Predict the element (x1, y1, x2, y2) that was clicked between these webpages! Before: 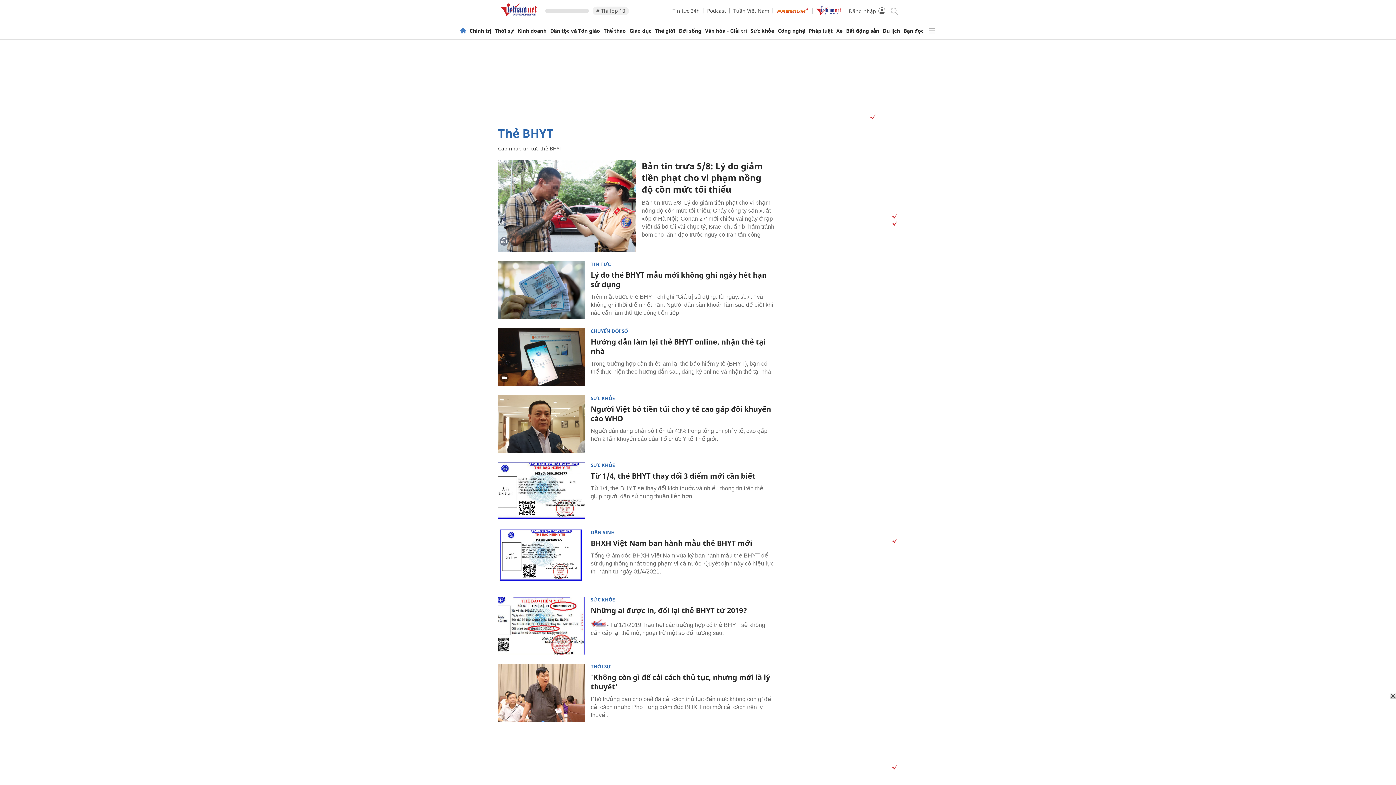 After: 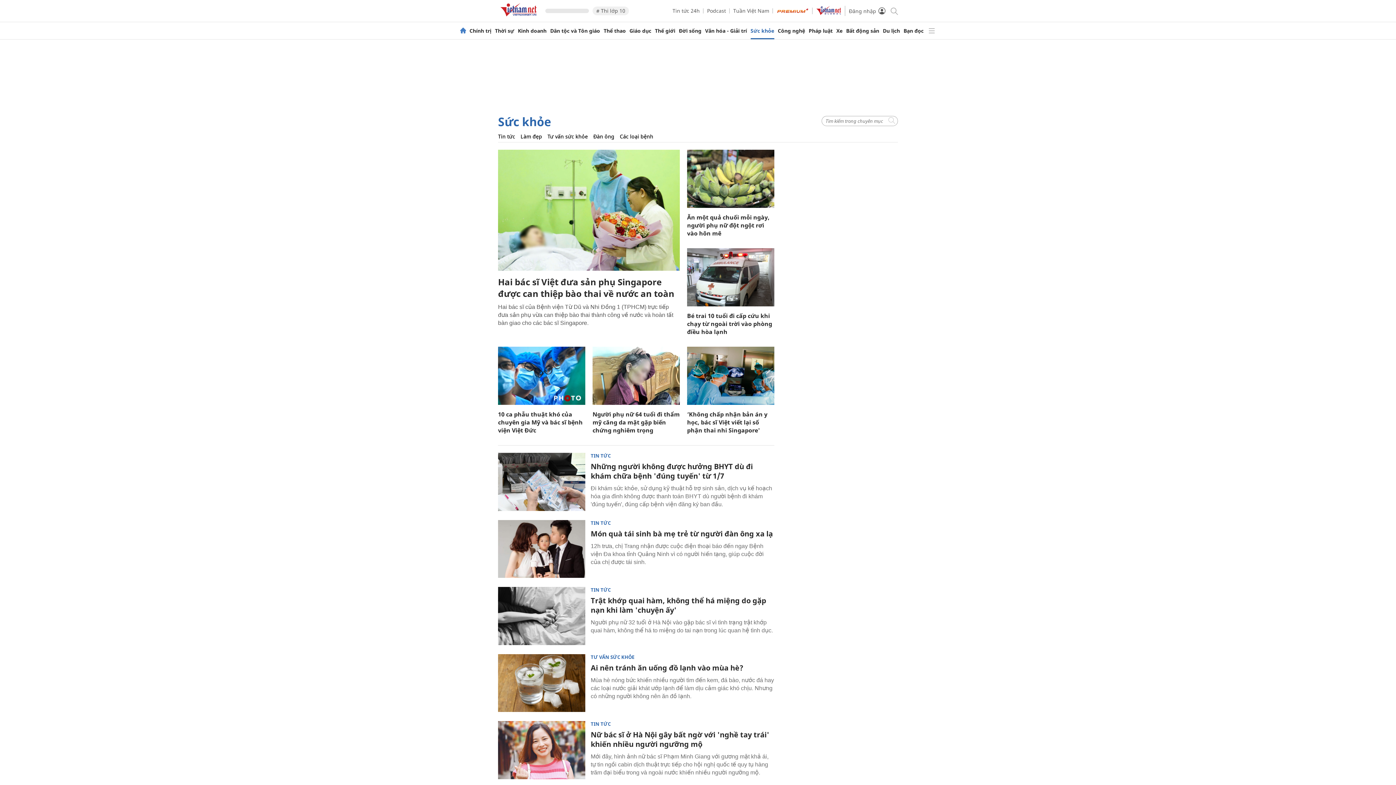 Action: bbox: (590, 597, 614, 602) label: SỨC KHỎE